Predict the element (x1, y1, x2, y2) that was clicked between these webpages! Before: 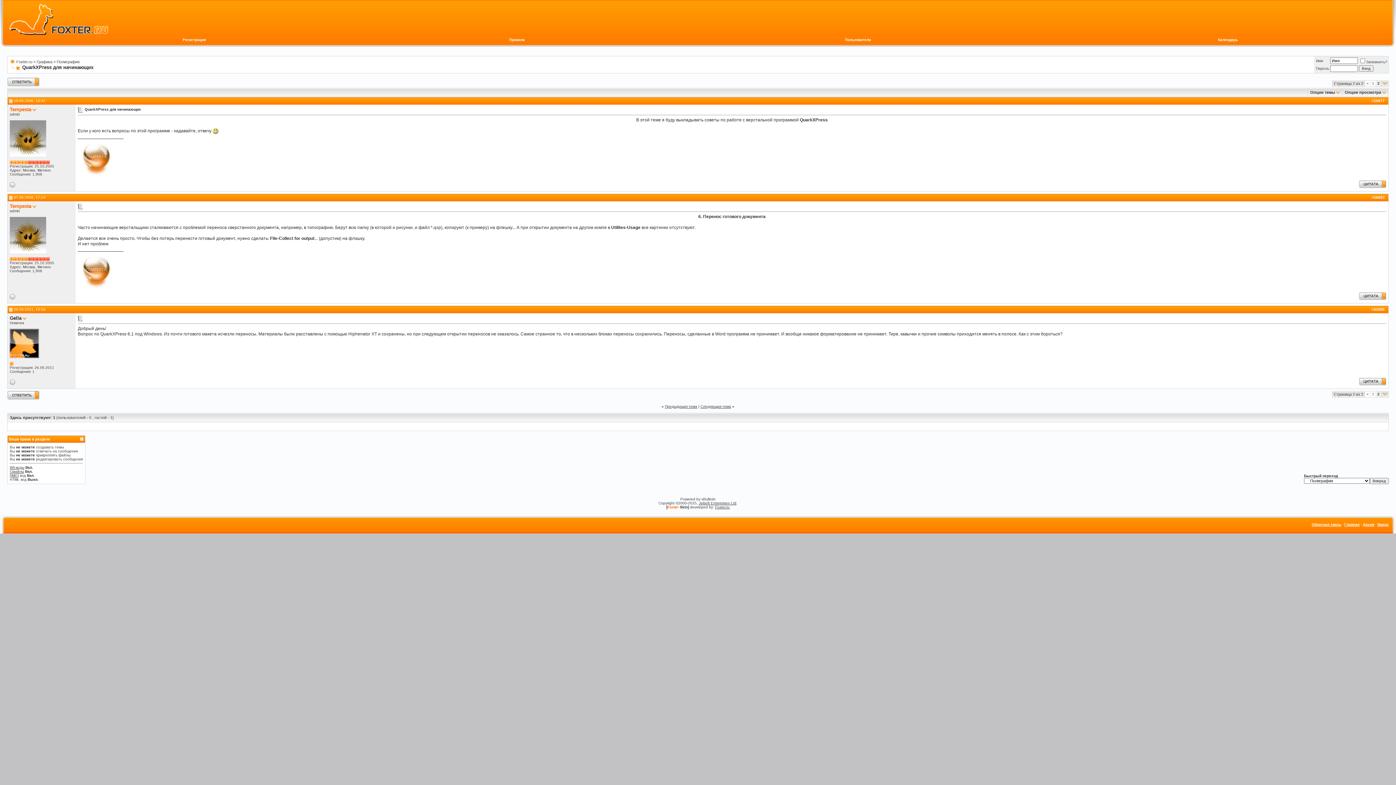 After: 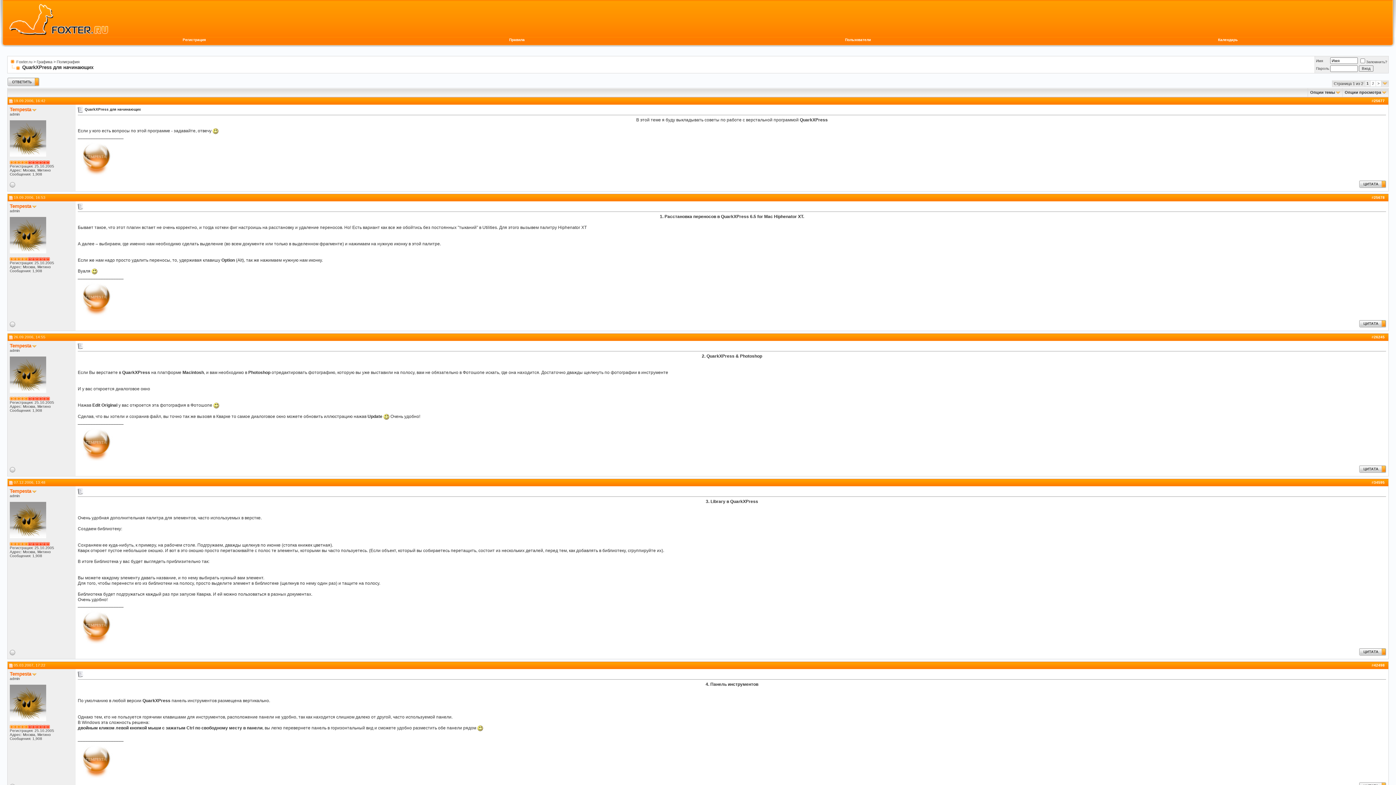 Action: bbox: (1366, 81, 1369, 85) label: <